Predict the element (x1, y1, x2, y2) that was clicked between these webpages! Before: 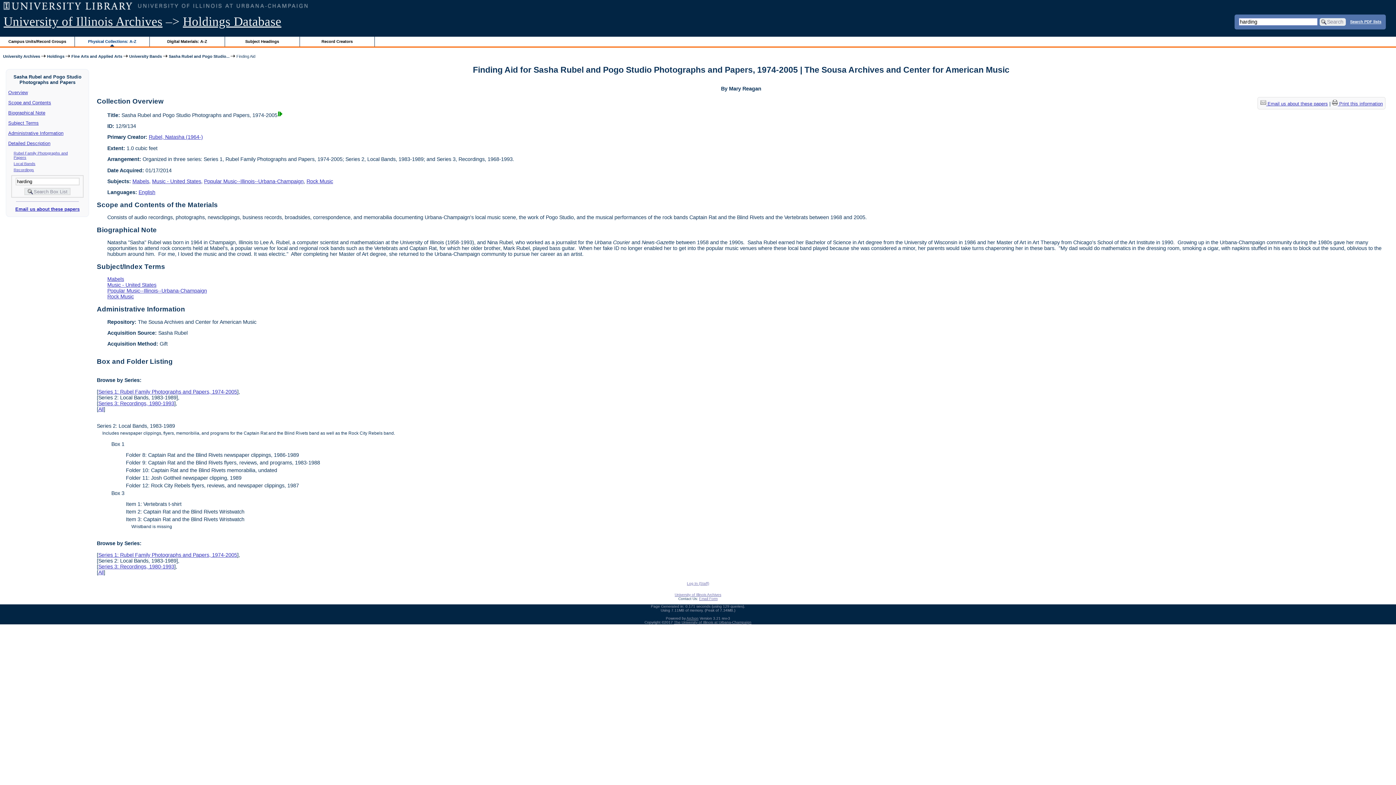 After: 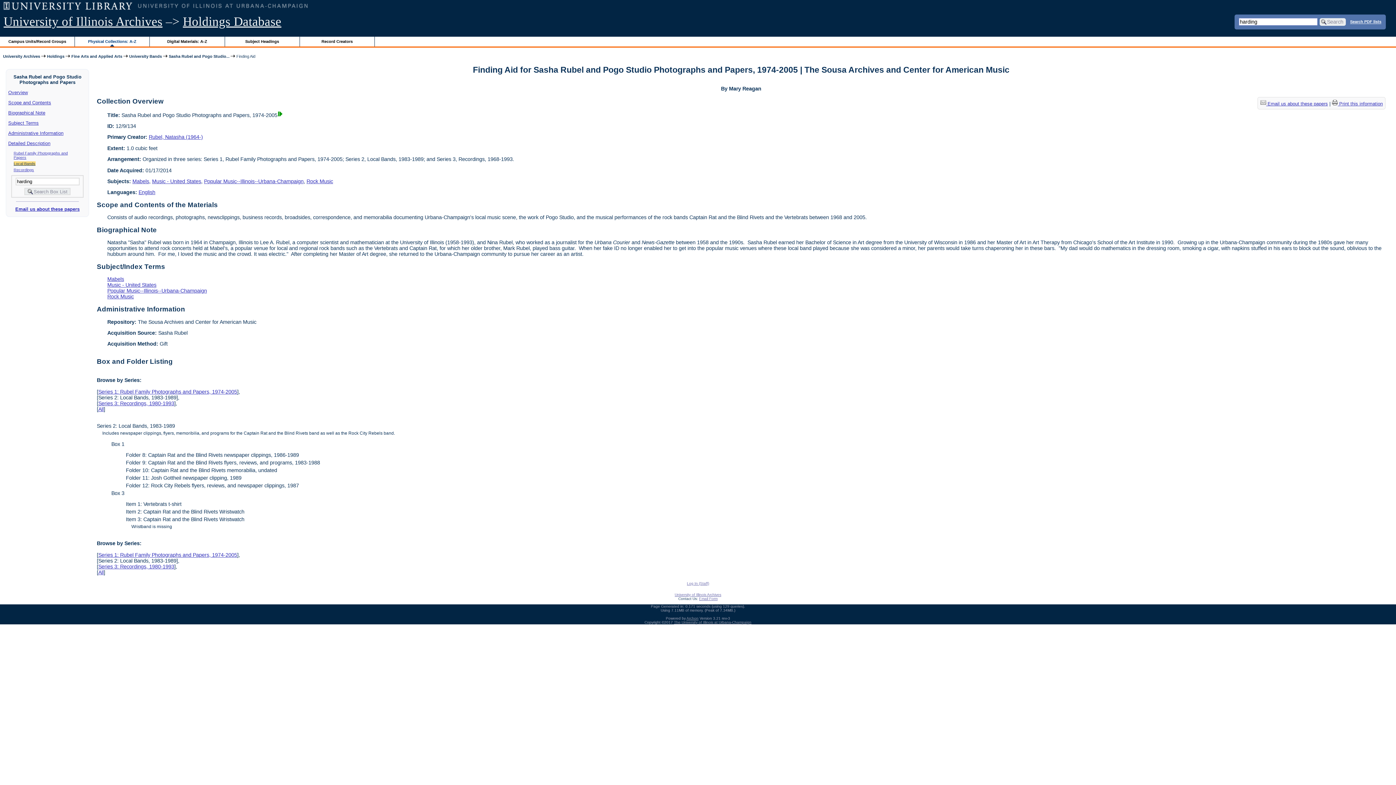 Action: bbox: (13, 161, 35, 165) label: Local Bands